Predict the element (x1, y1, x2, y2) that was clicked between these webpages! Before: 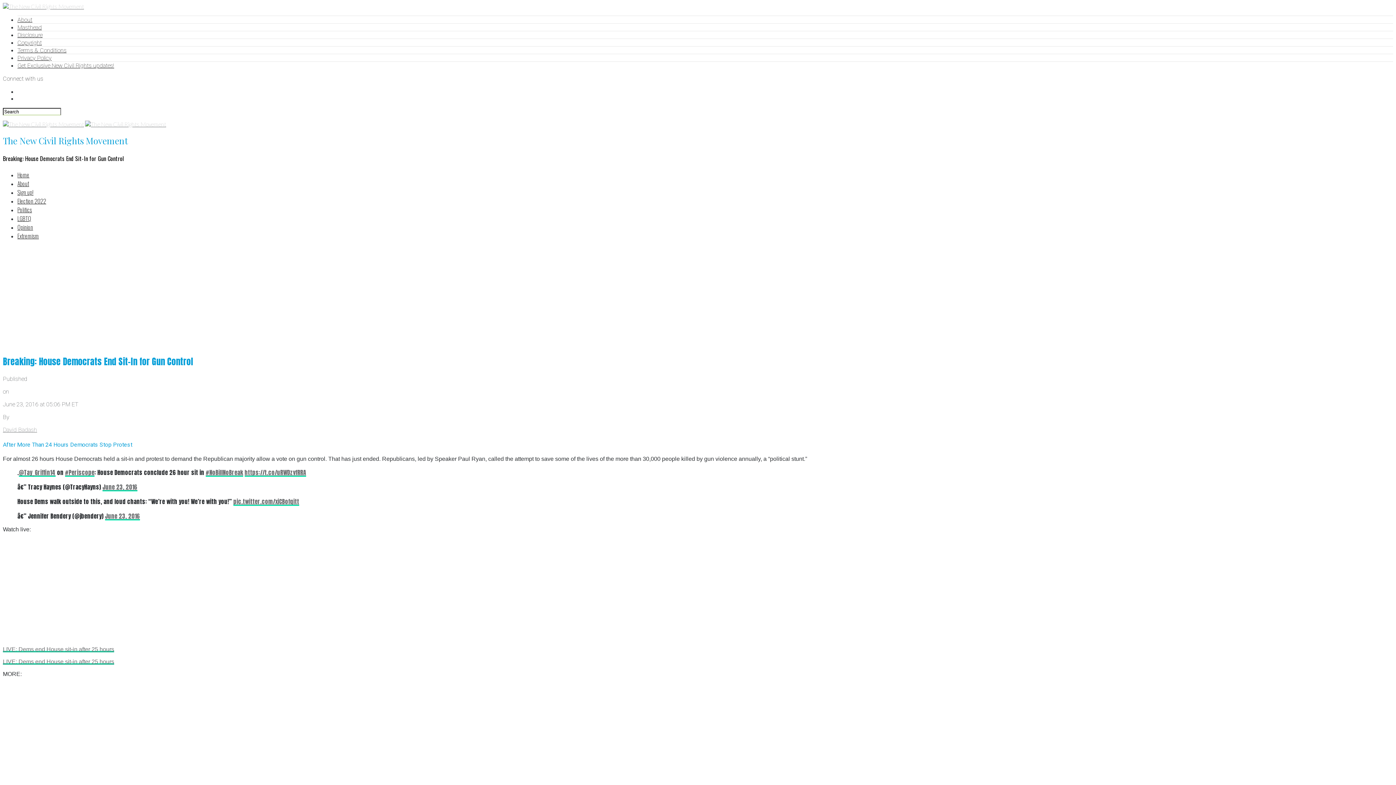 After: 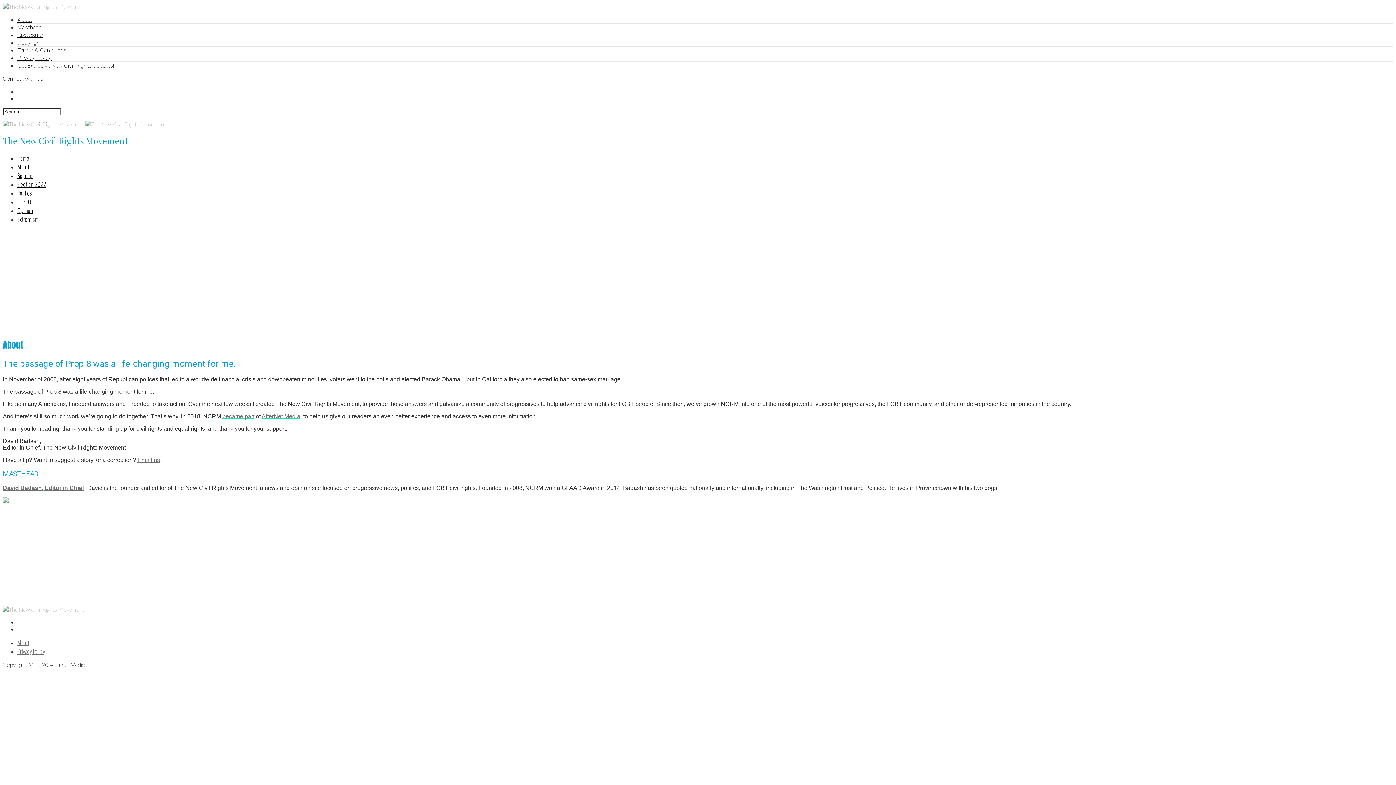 Action: bbox: (17, 179, 29, 188) label: About